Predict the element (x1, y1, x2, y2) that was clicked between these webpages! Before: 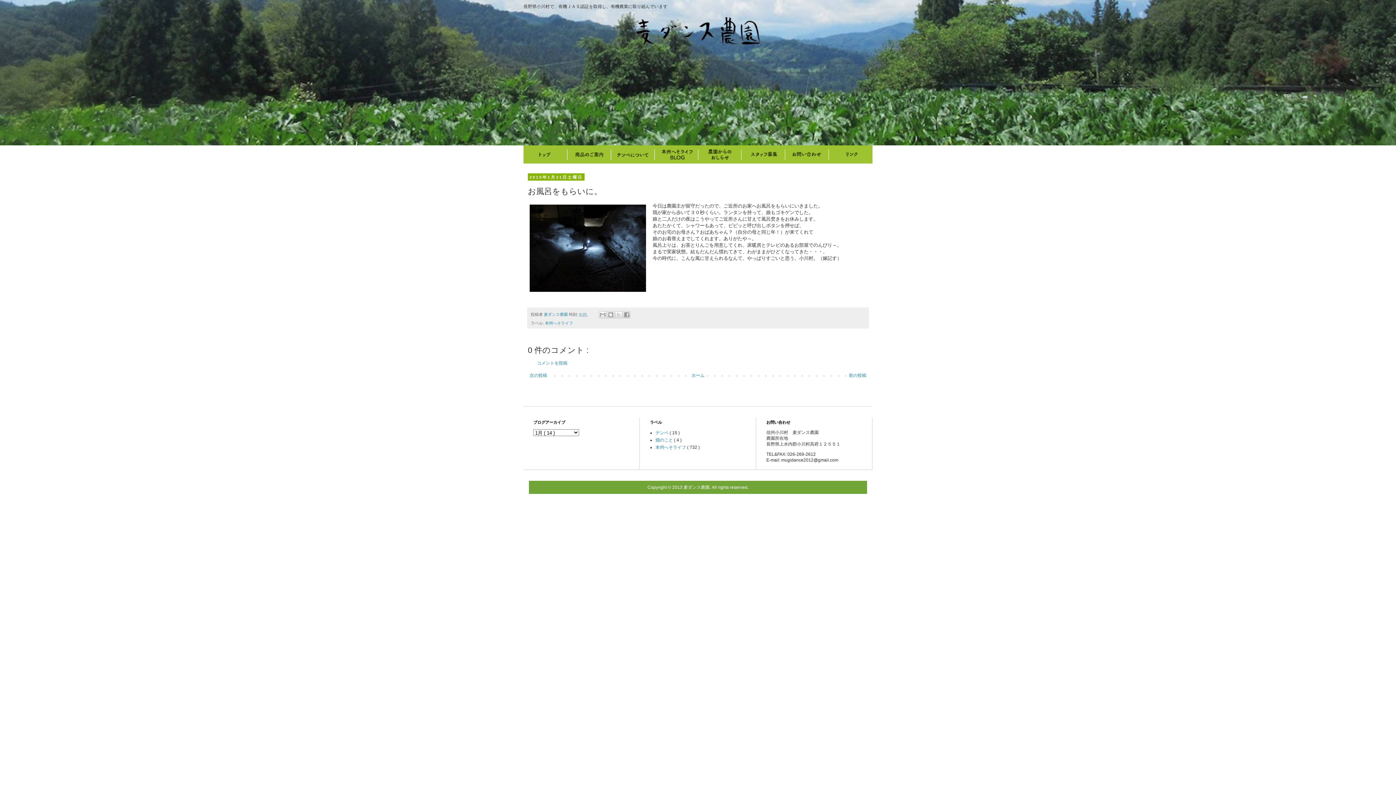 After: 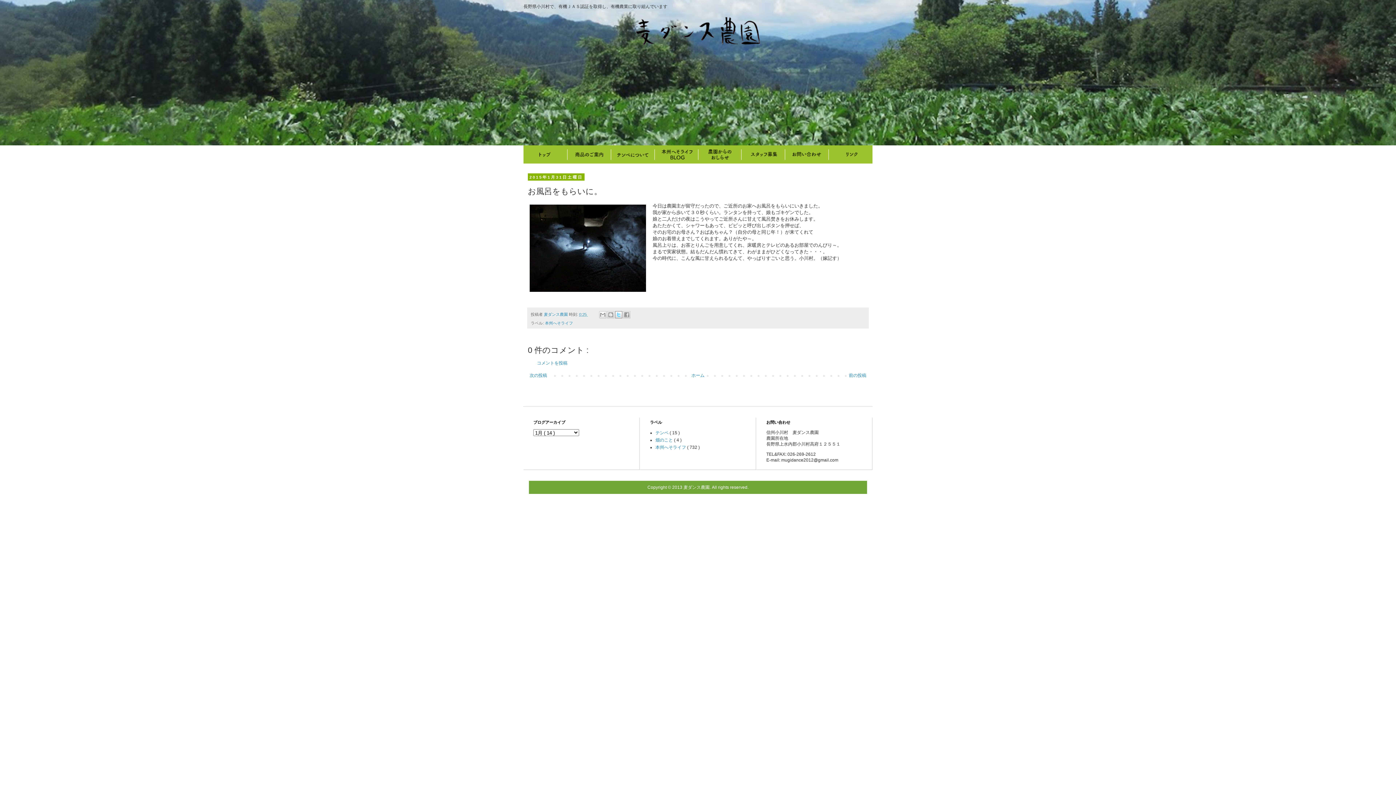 Action: label: X で共有 bbox: (615, 311, 622, 318)